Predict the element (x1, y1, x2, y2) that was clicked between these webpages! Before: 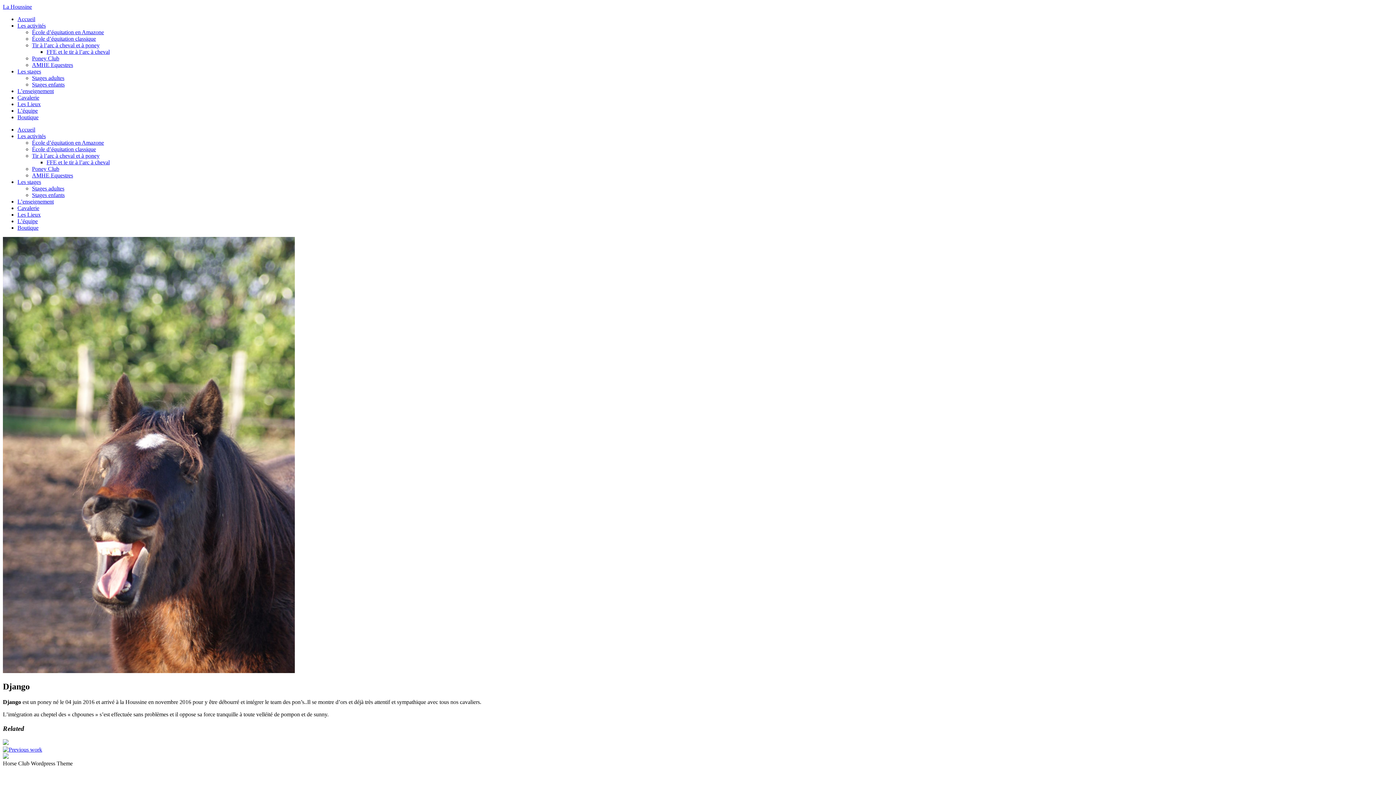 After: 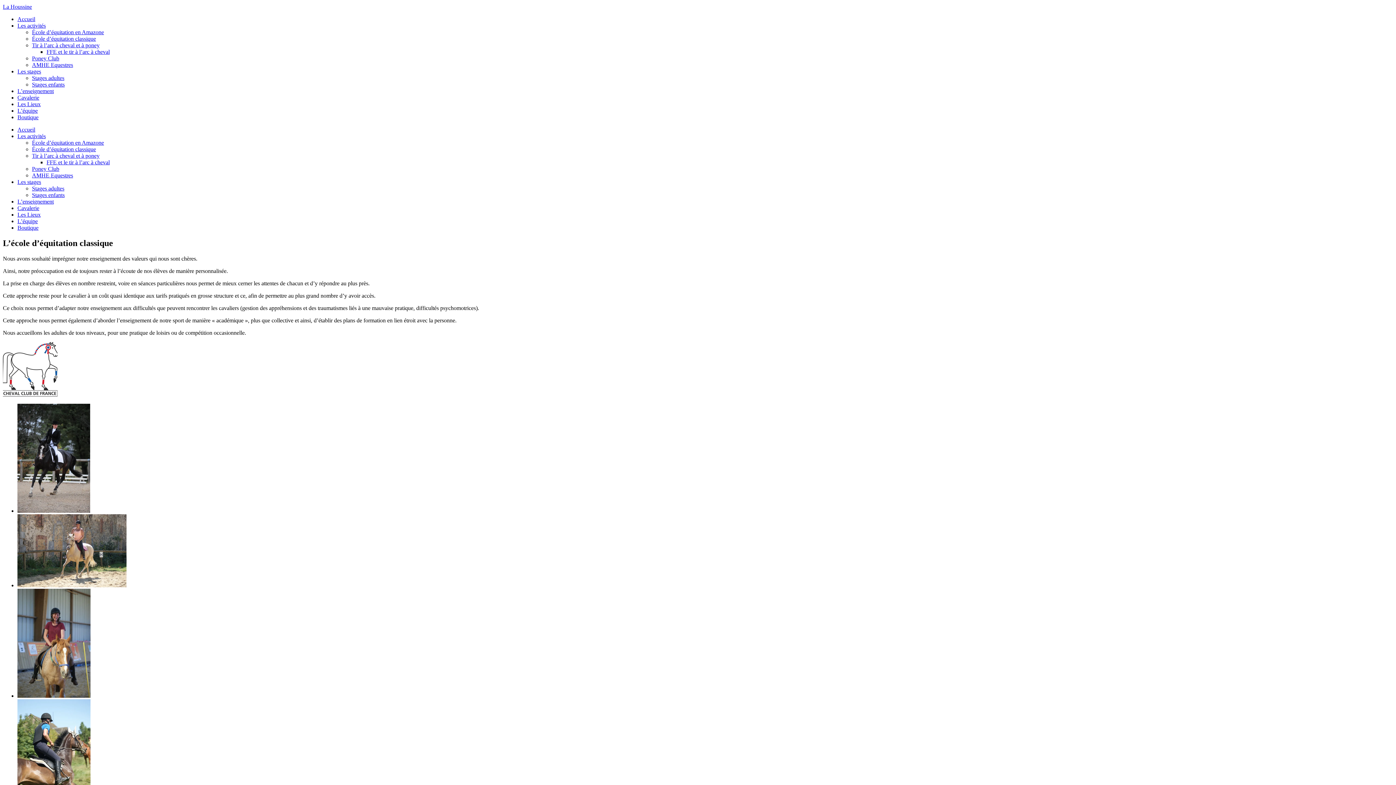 Action: bbox: (32, 146, 96, 152) label: École d’équitation classique